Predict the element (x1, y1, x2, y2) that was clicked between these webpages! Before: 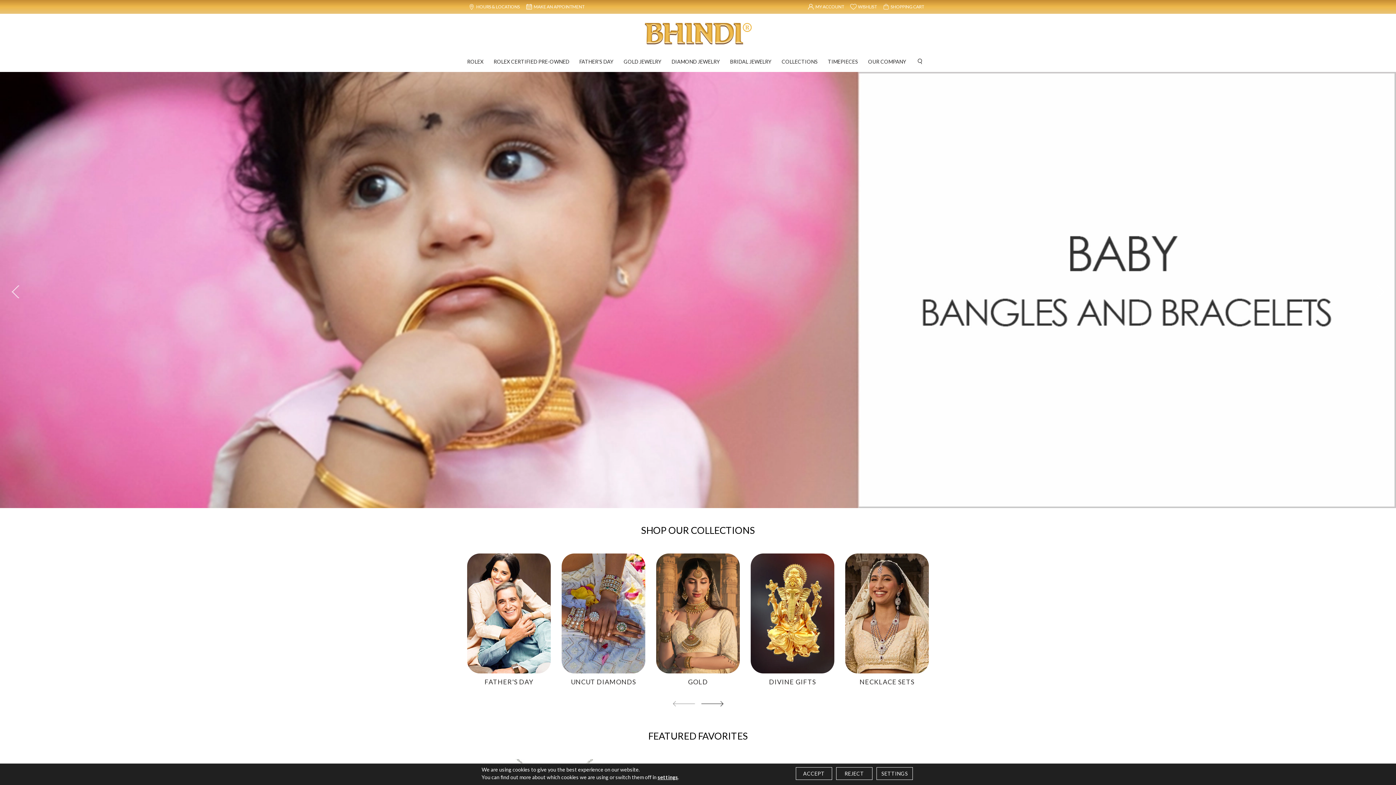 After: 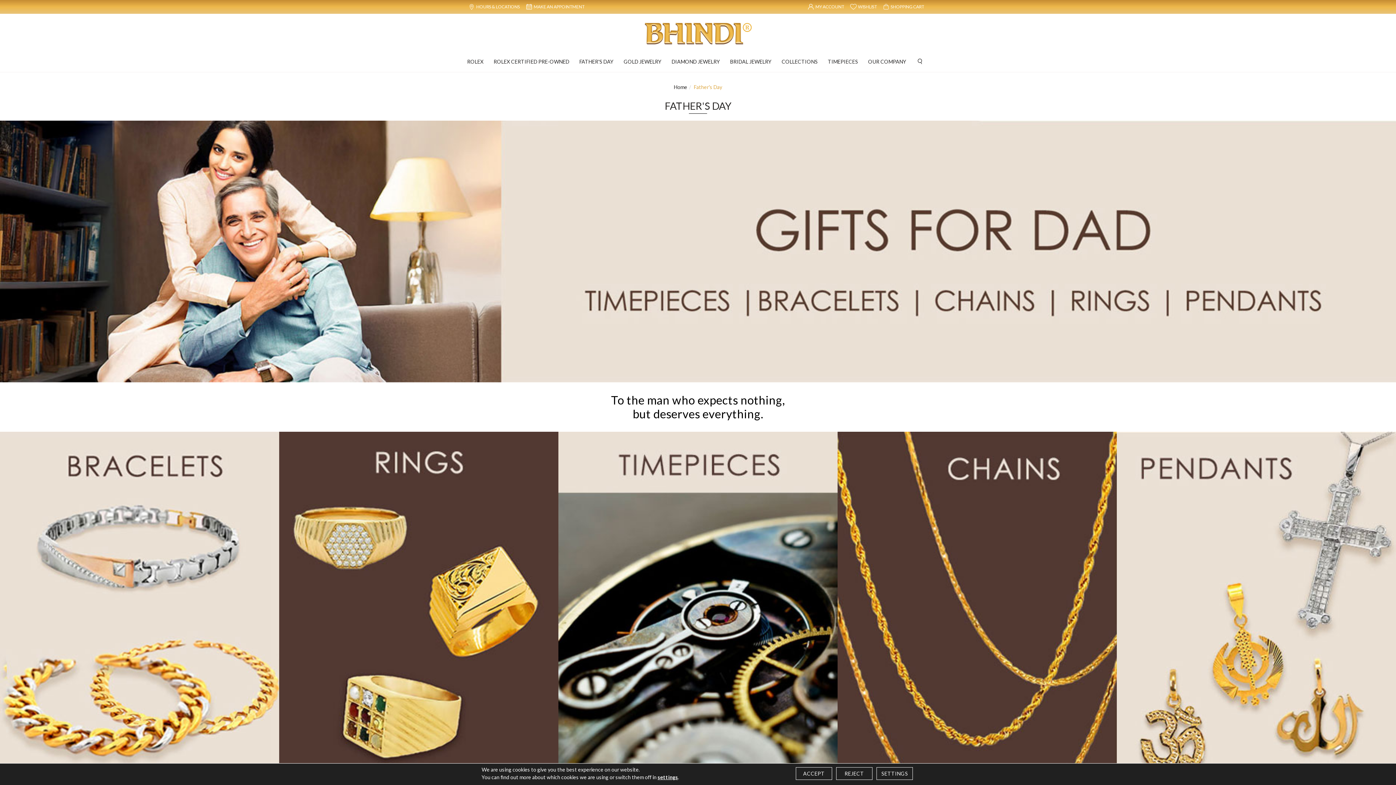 Action: bbox: (467, 677, 550, 687) label: Father's DAY